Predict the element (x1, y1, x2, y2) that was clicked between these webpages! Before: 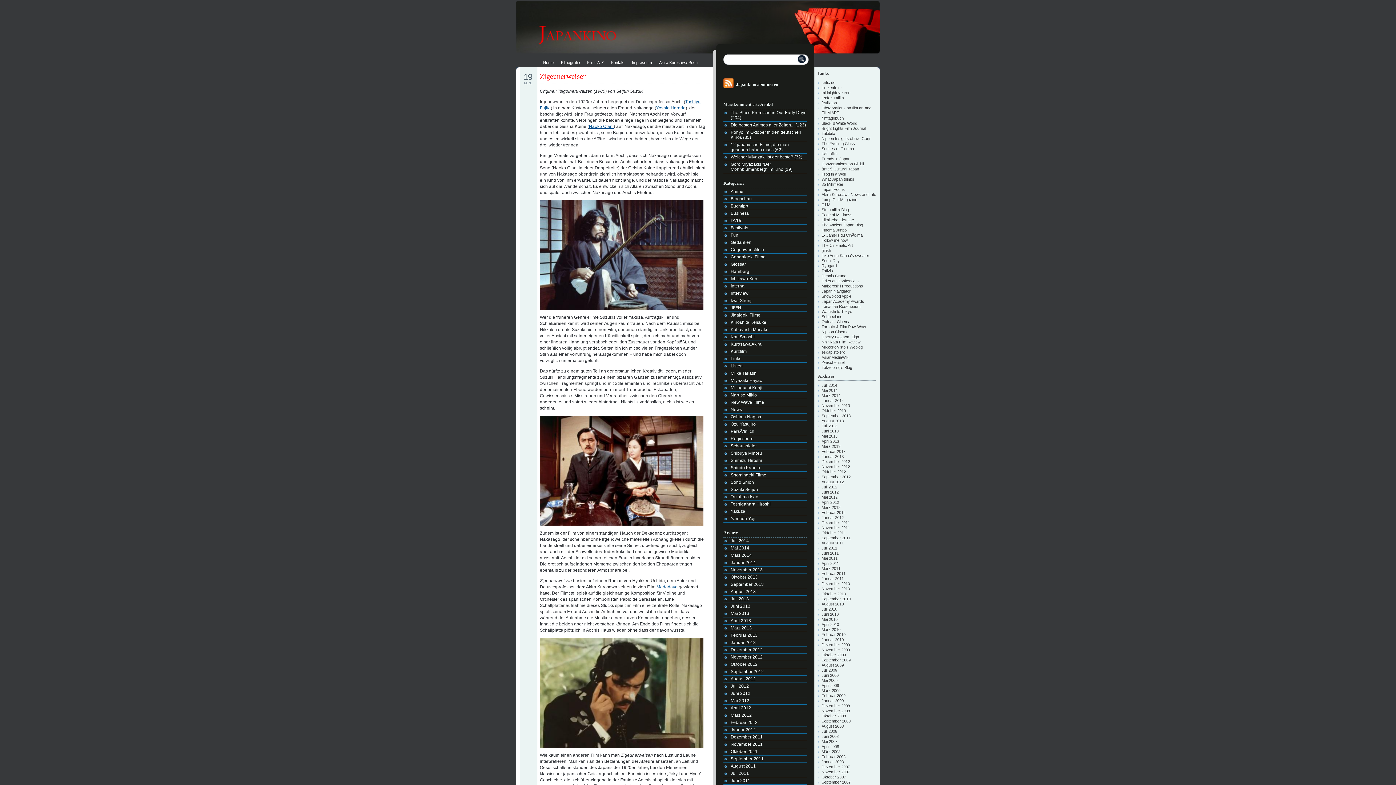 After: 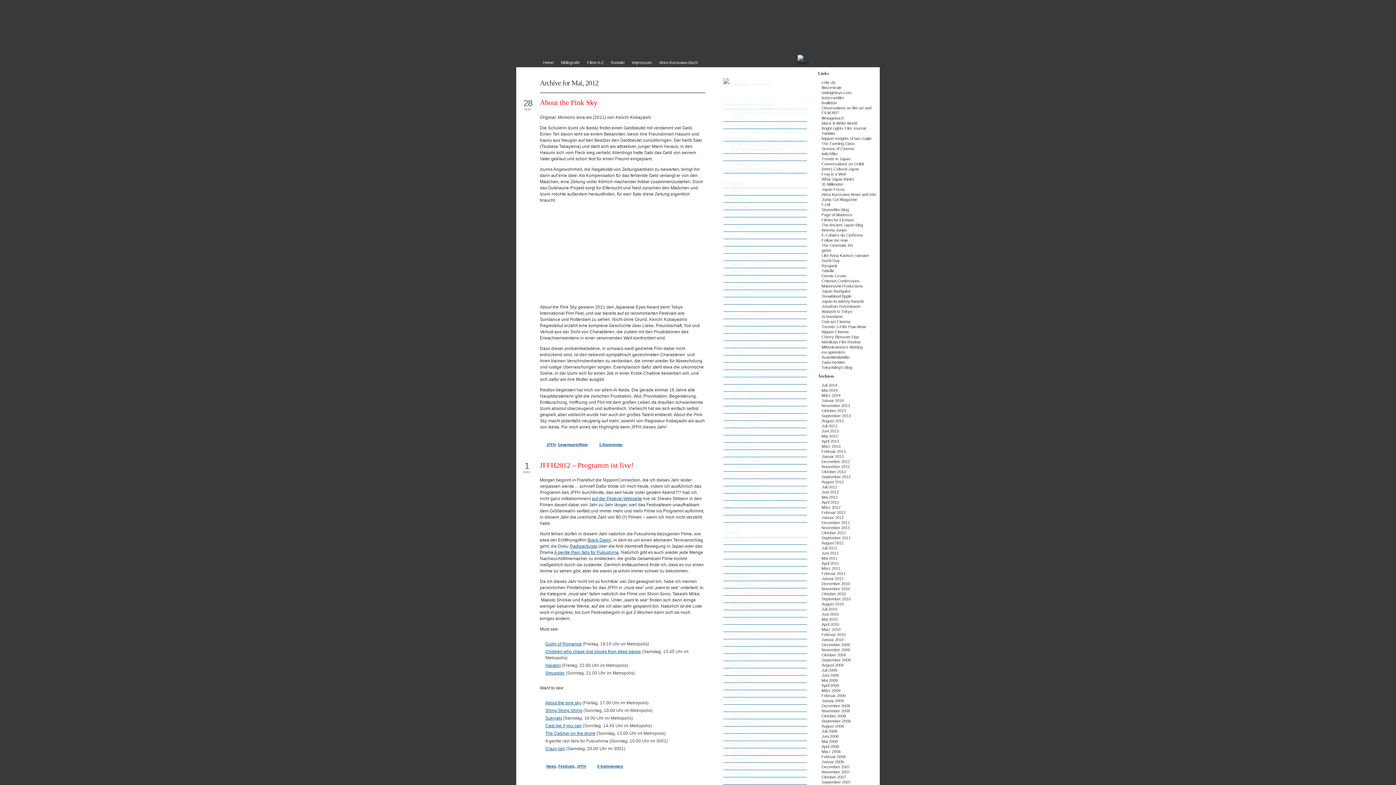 Action: bbox: (730, 698, 749, 703) label: Mai 2012